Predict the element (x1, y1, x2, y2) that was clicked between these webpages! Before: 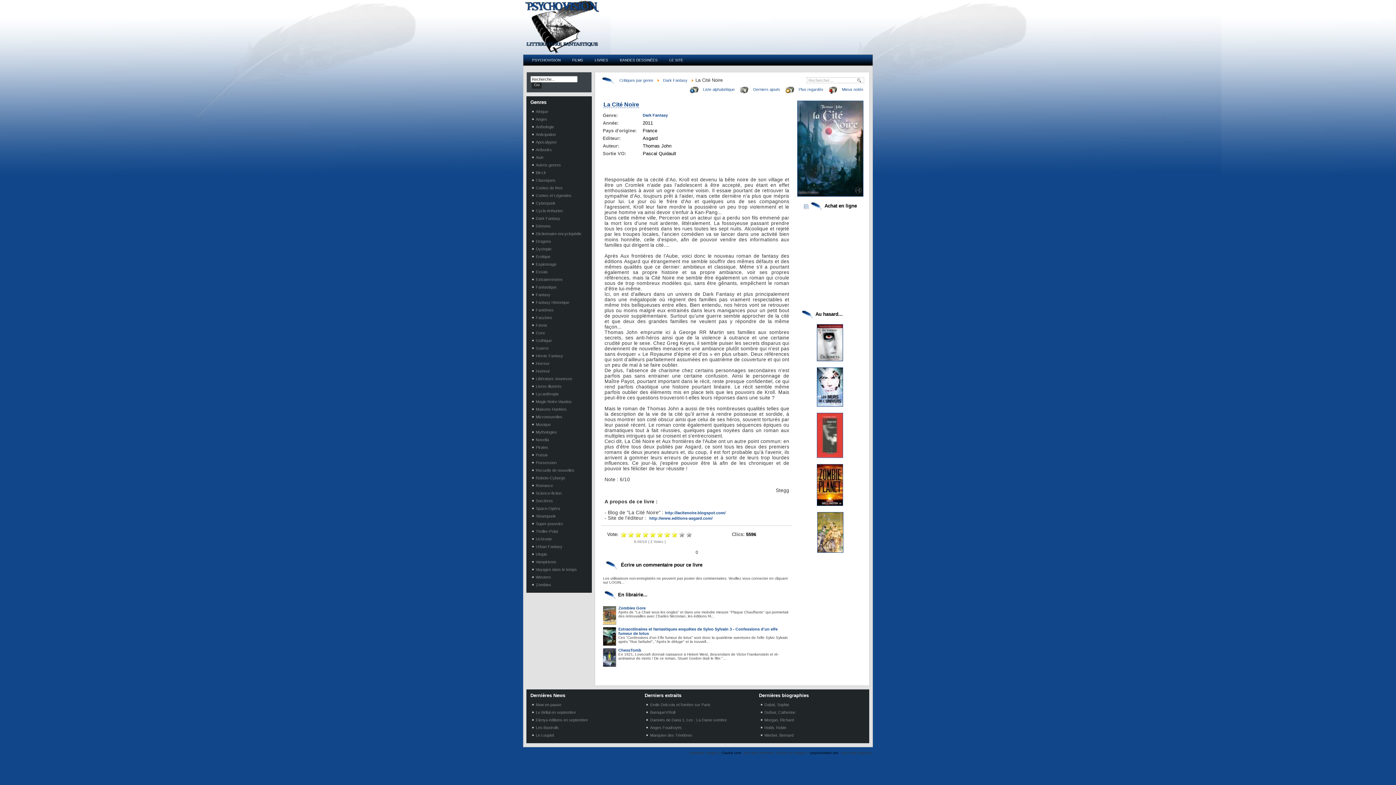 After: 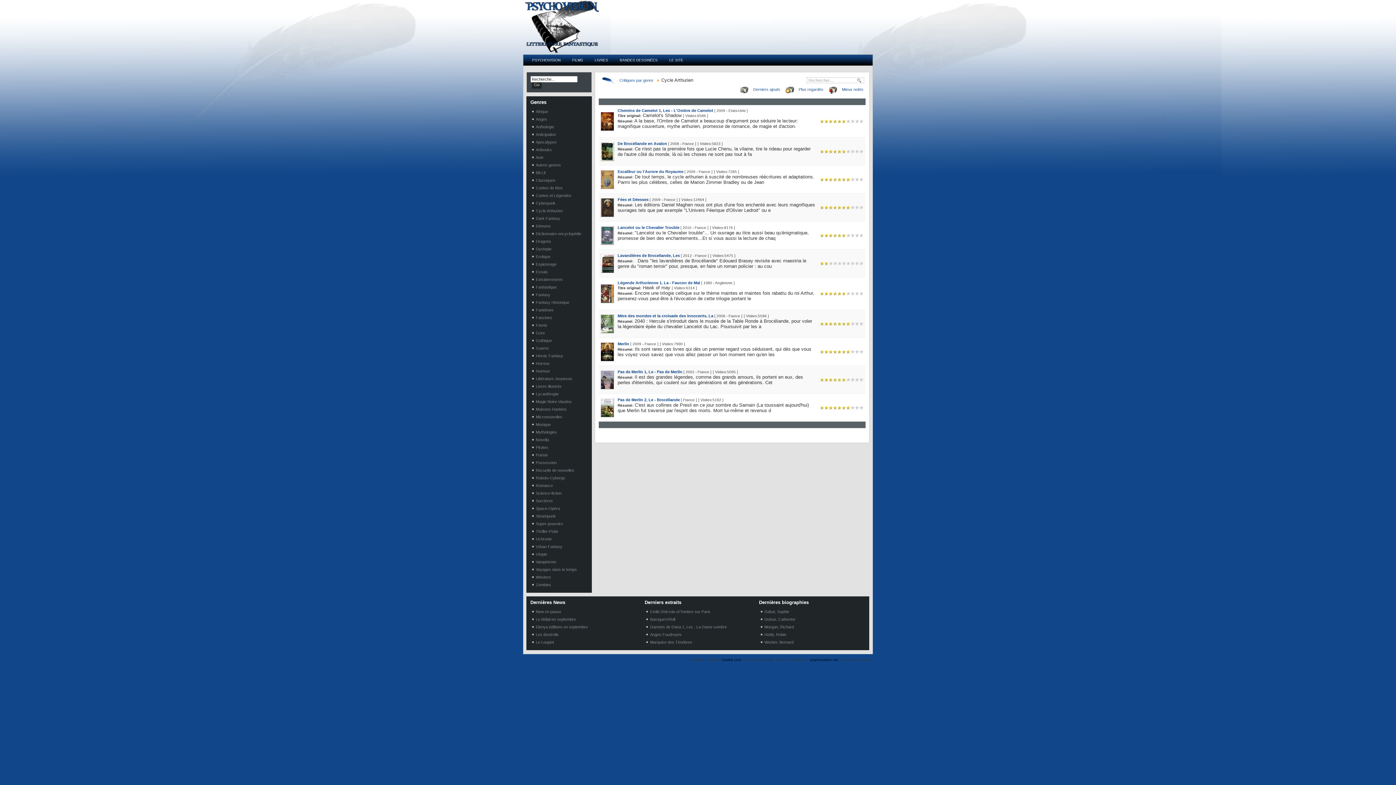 Action: bbox: (536, 208, 562, 212) label: Cycle Arthurien